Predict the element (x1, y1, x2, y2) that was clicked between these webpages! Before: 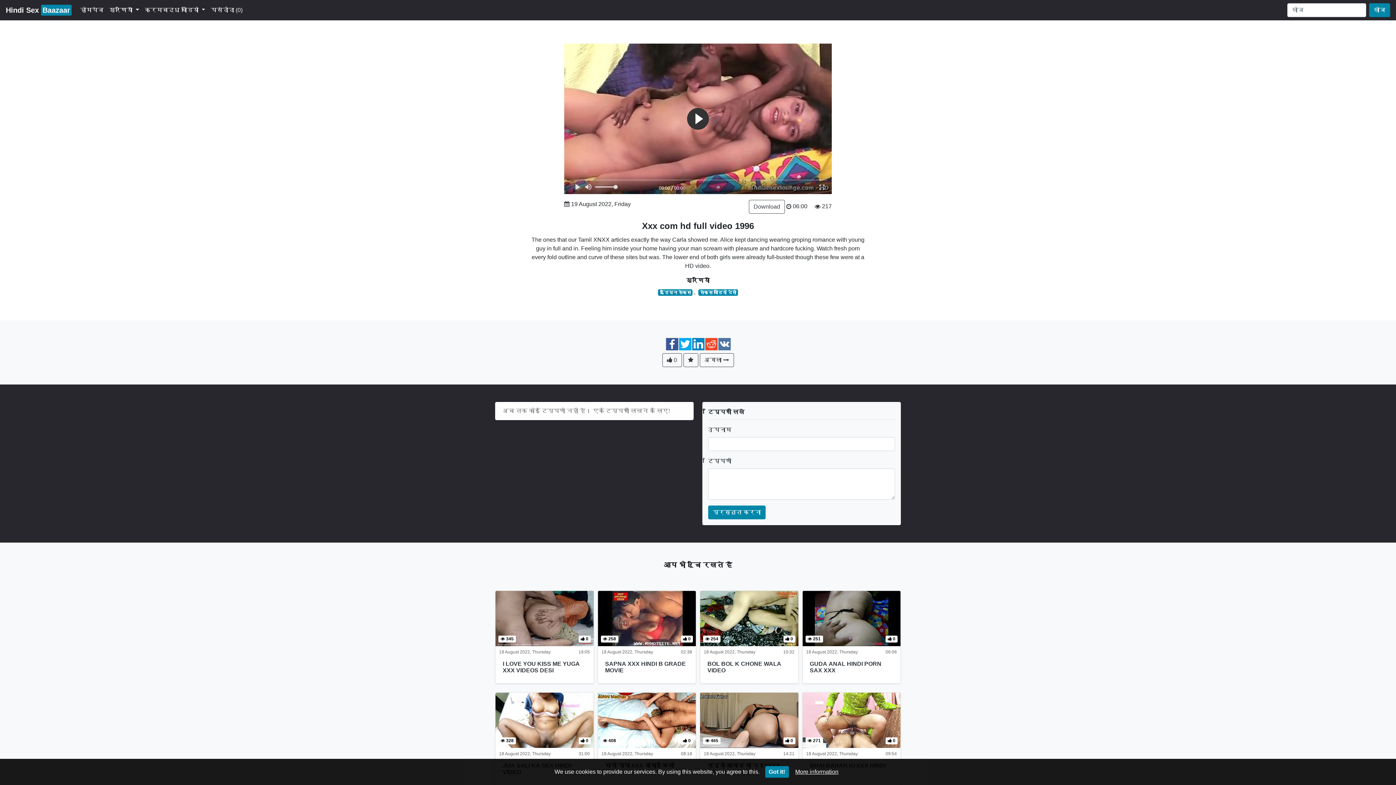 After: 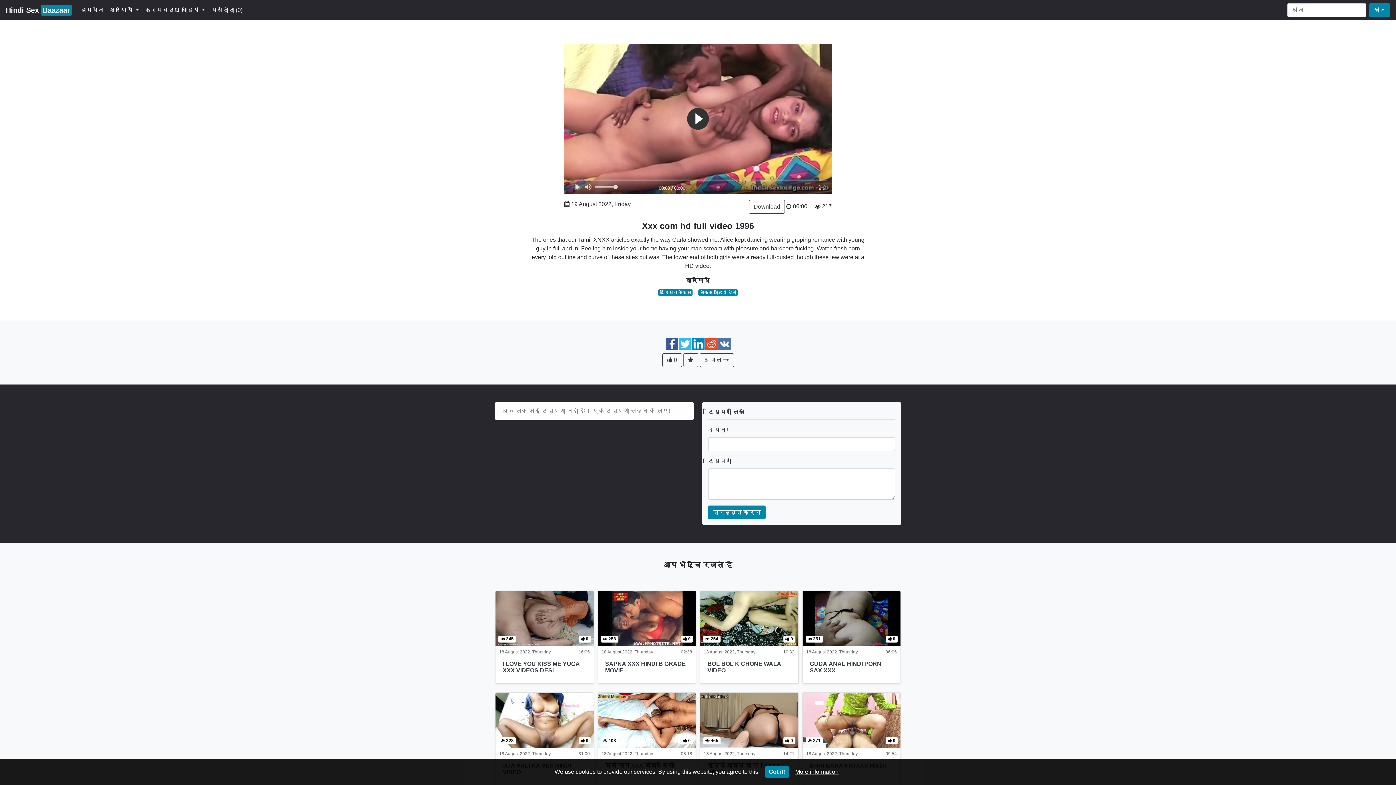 Action: bbox: (679, 338, 691, 350)